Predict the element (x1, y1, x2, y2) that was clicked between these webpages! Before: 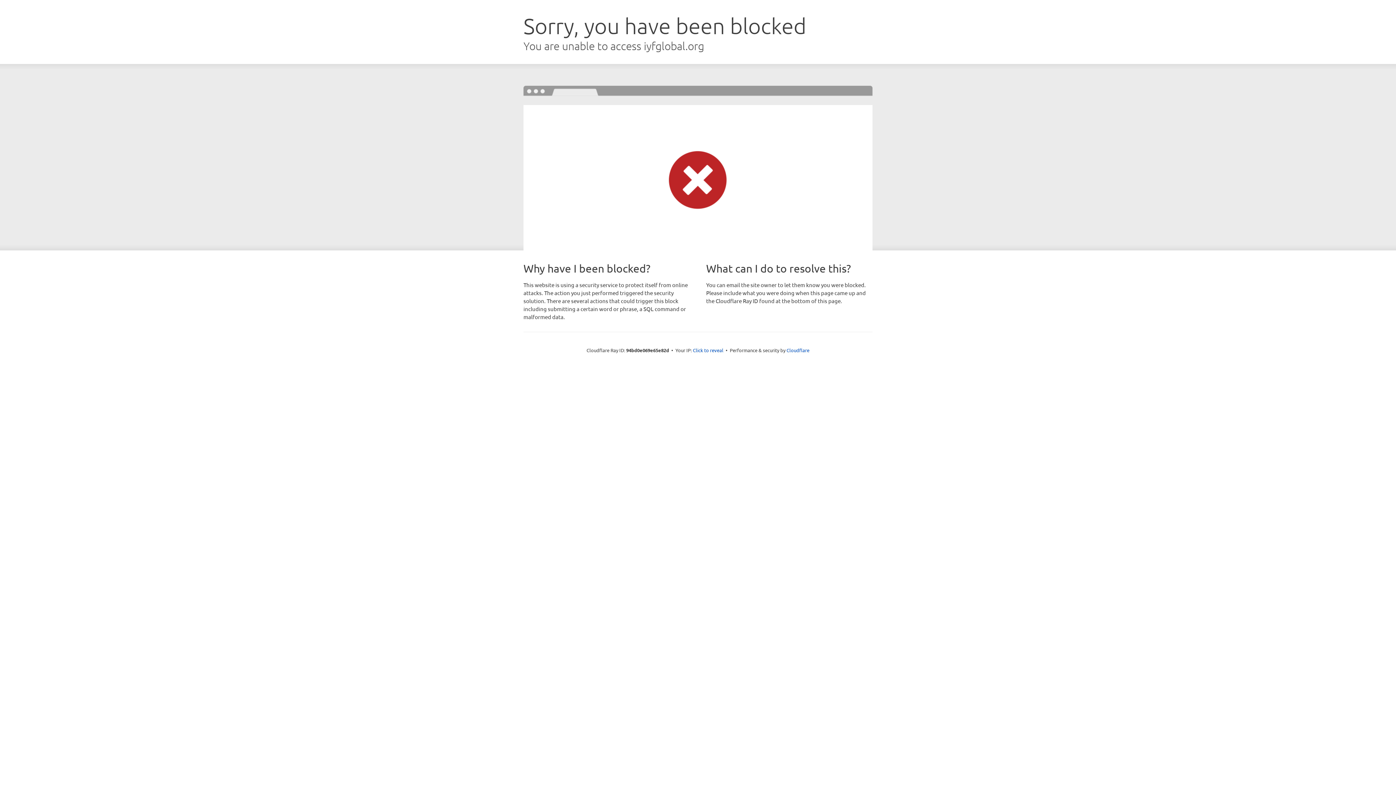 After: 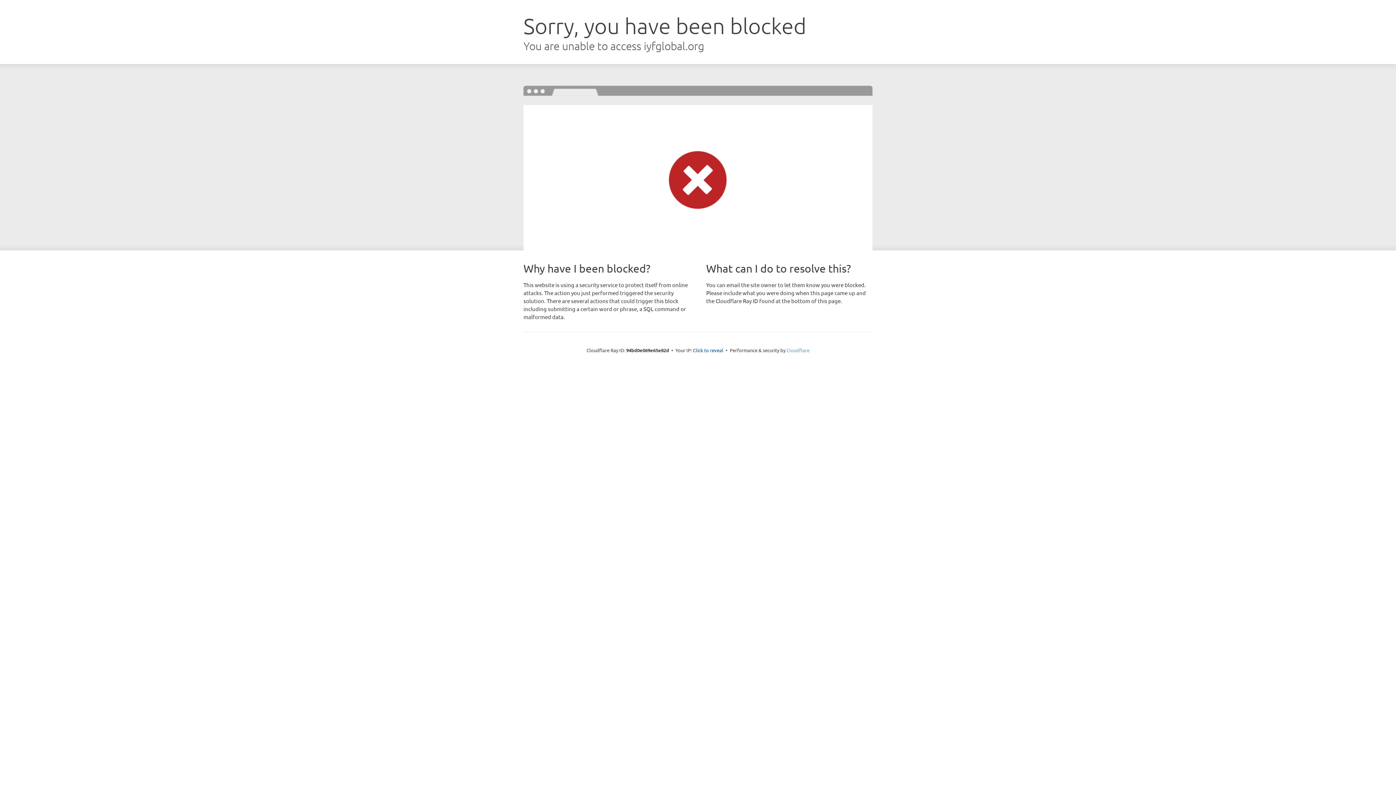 Action: bbox: (786, 347, 809, 353) label: Cloudflare